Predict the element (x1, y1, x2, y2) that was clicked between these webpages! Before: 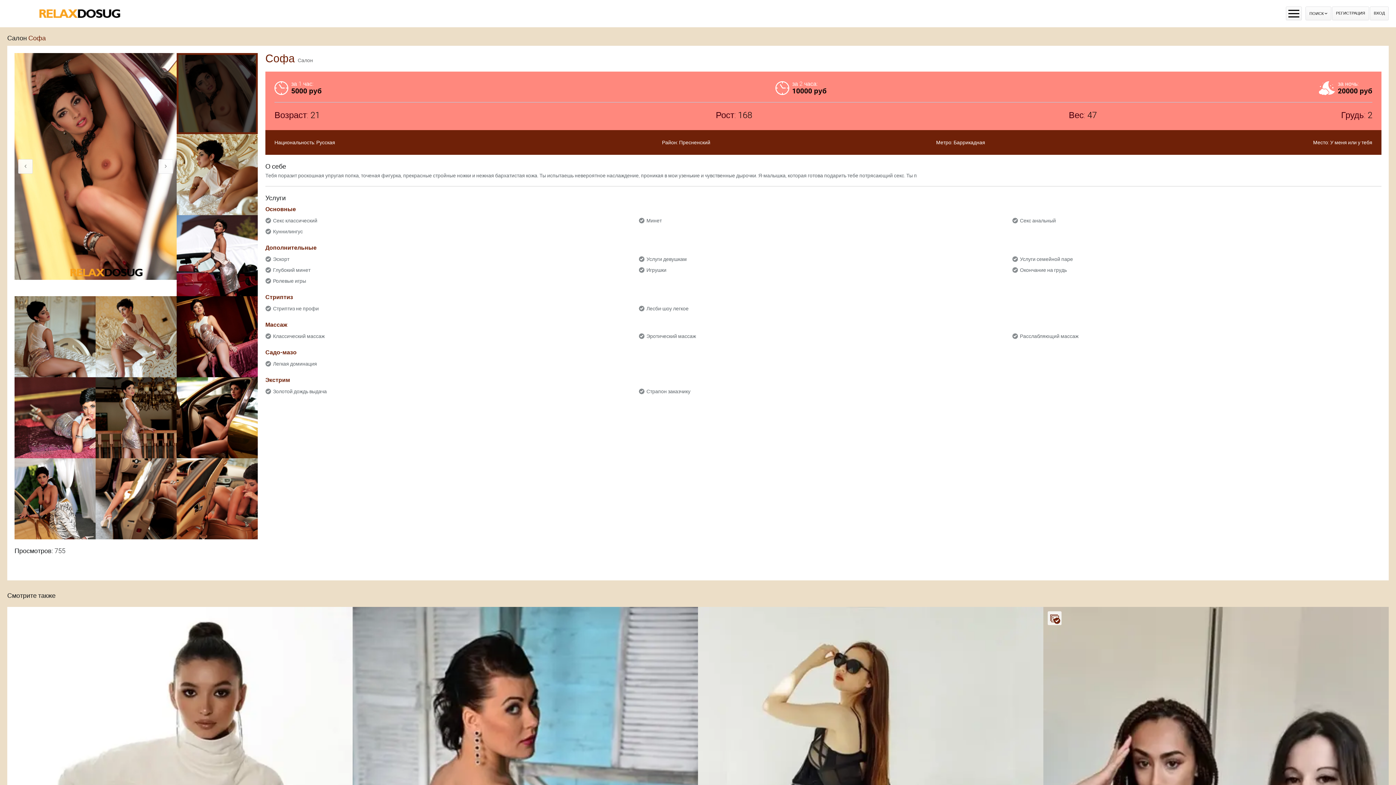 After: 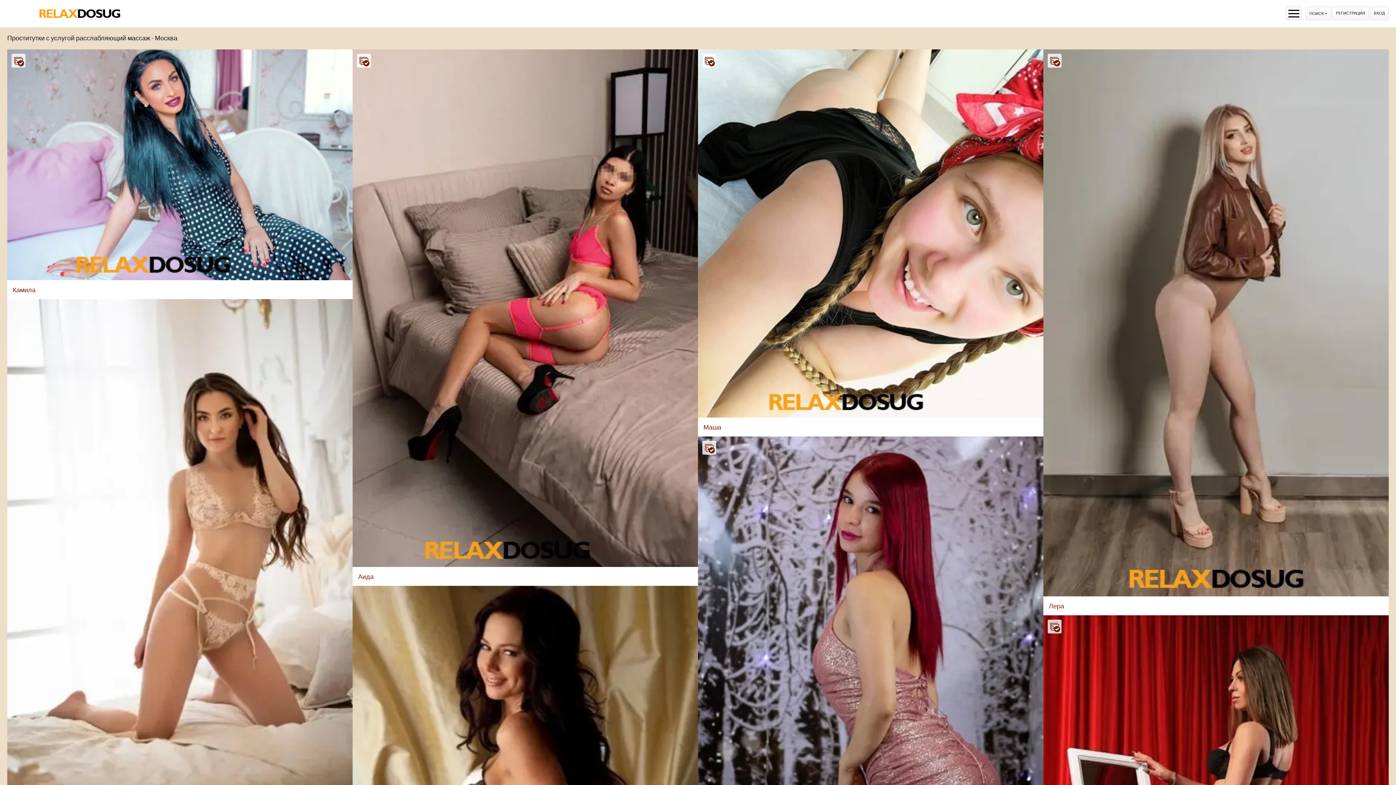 Action: label: Расслабляющий массаж bbox: (1020, 333, 1078, 339)